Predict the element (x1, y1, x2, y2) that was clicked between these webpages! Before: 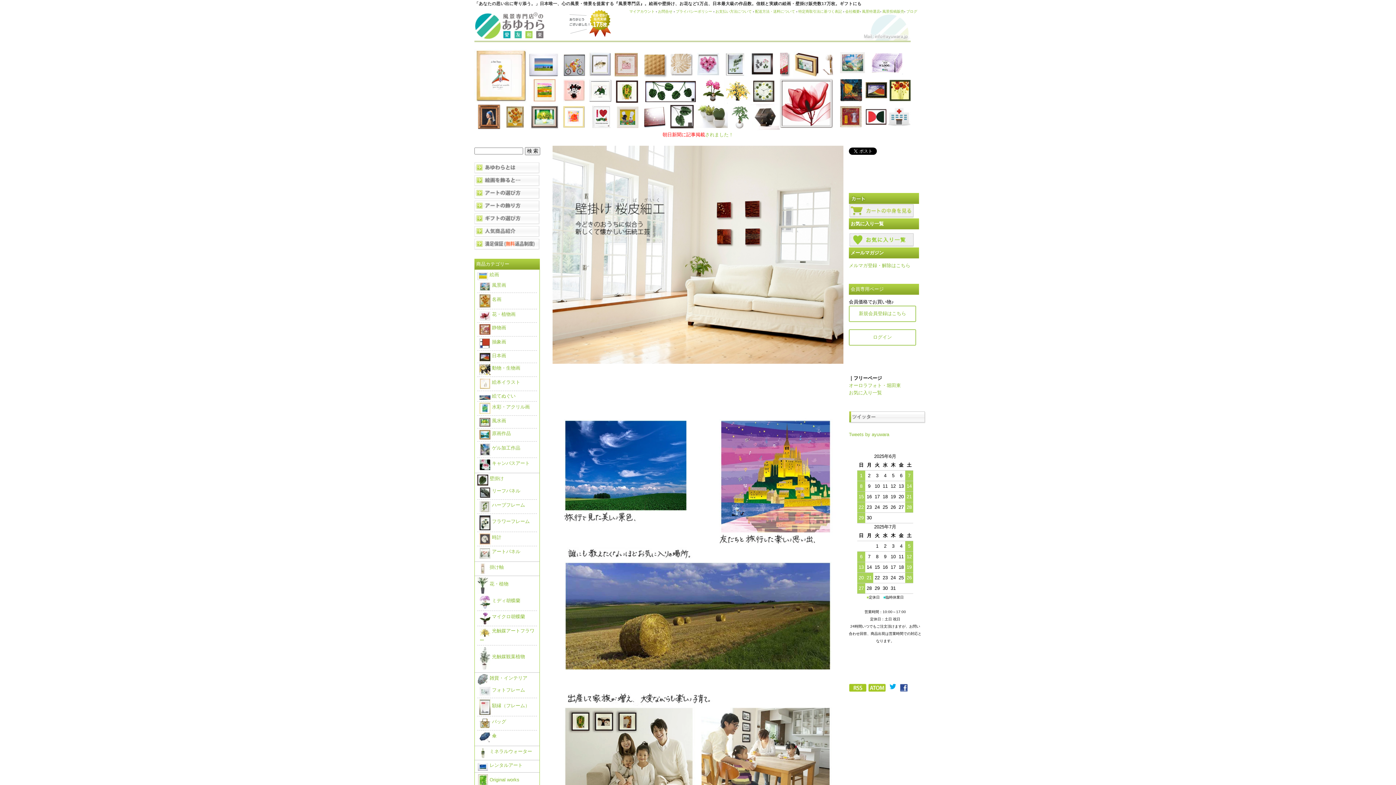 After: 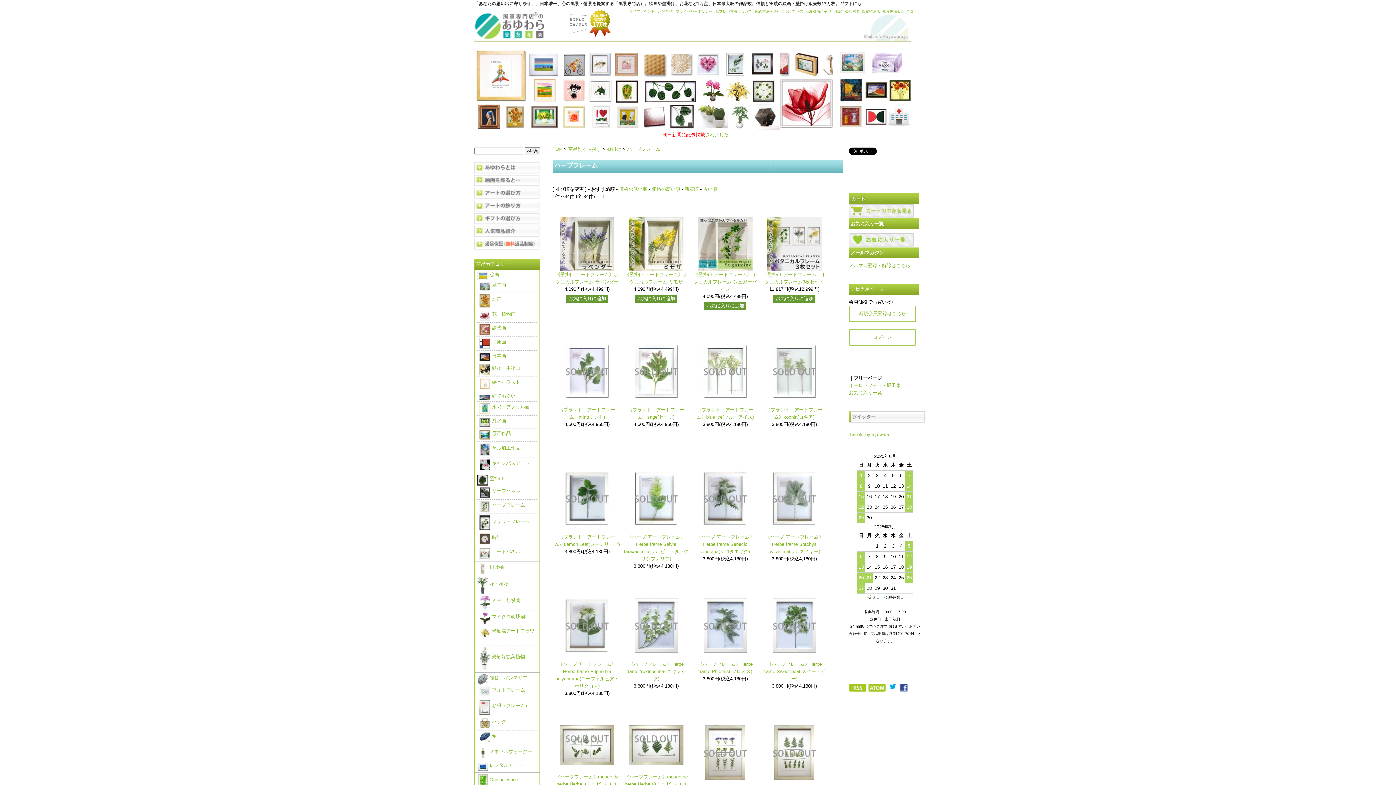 Action: label:  ハーブフレーム bbox: (479, 502, 525, 508)